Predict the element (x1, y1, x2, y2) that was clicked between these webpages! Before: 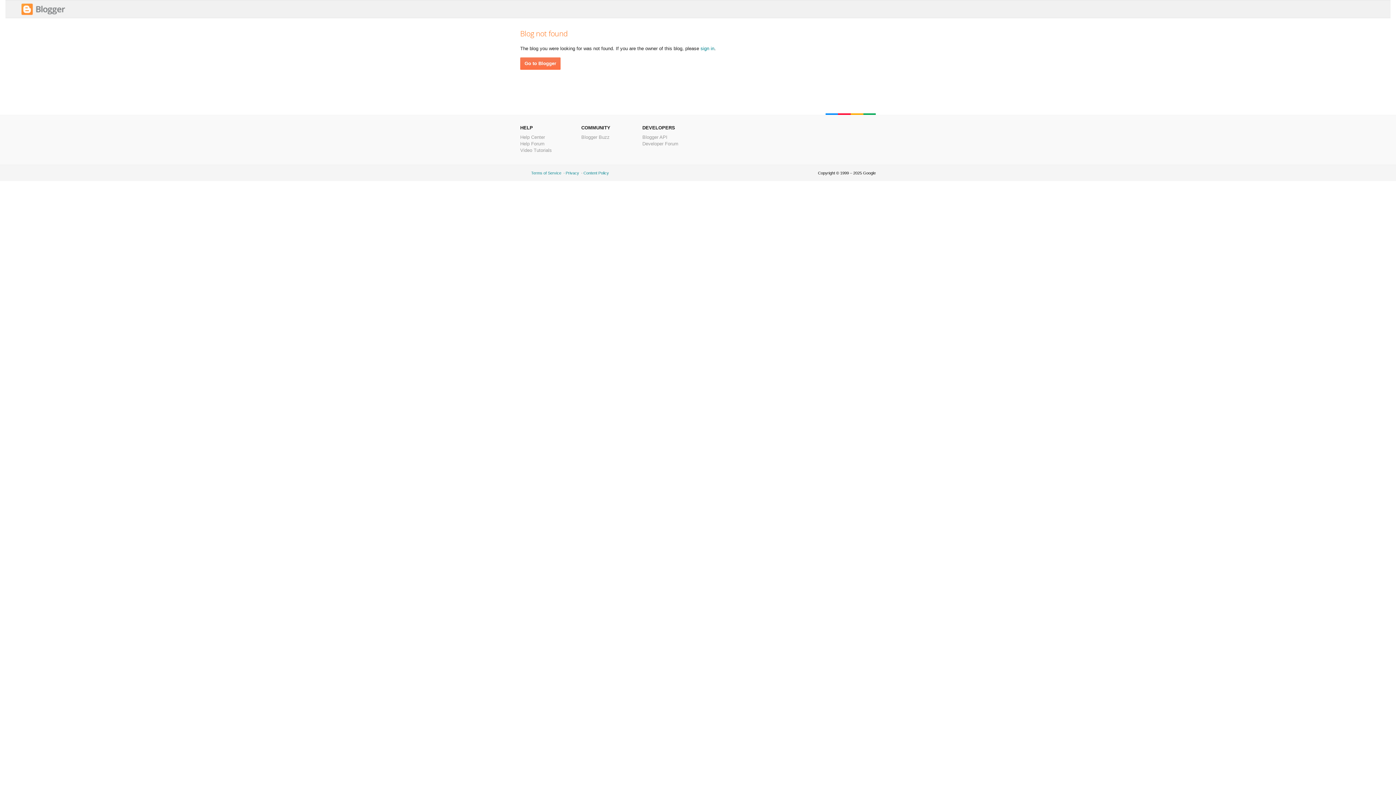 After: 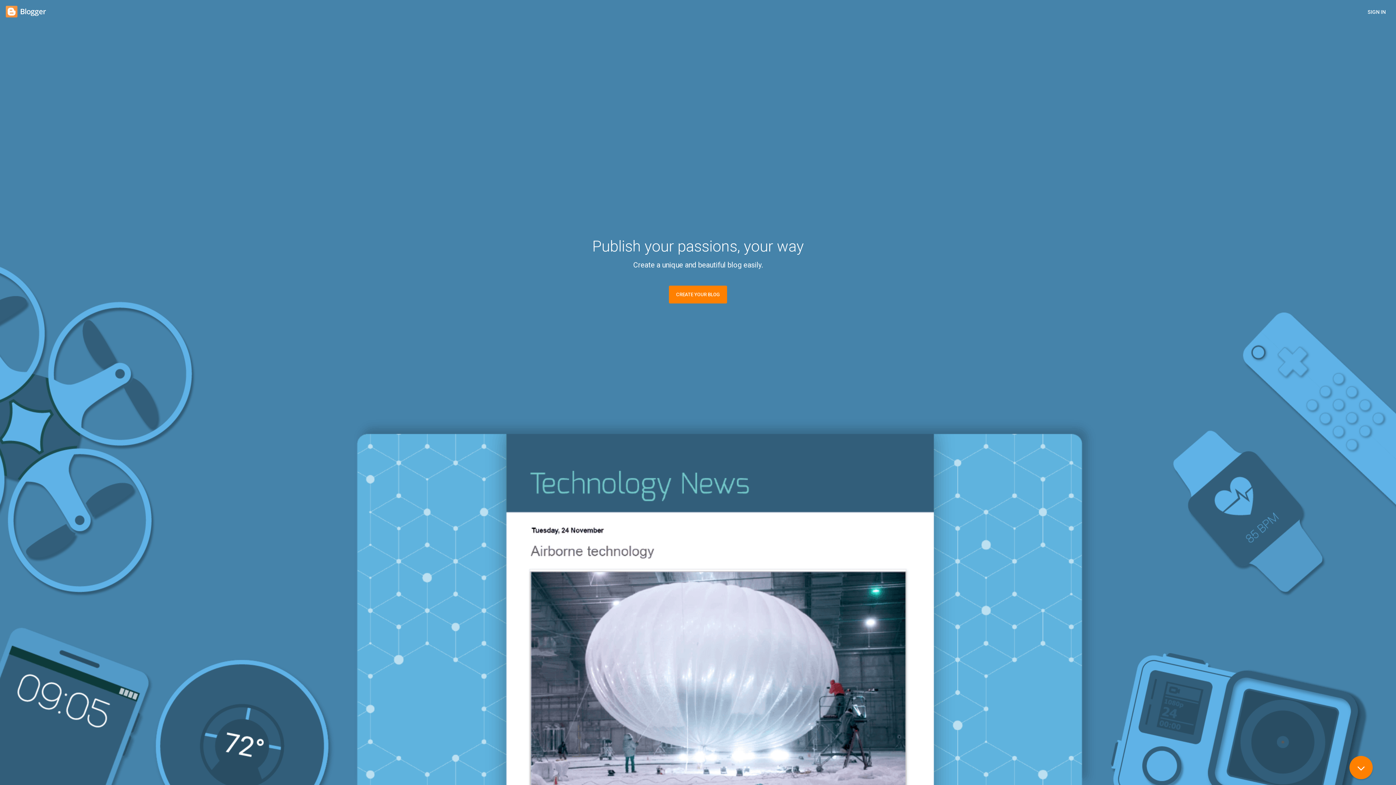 Action: bbox: (21, 11, 65, 16)